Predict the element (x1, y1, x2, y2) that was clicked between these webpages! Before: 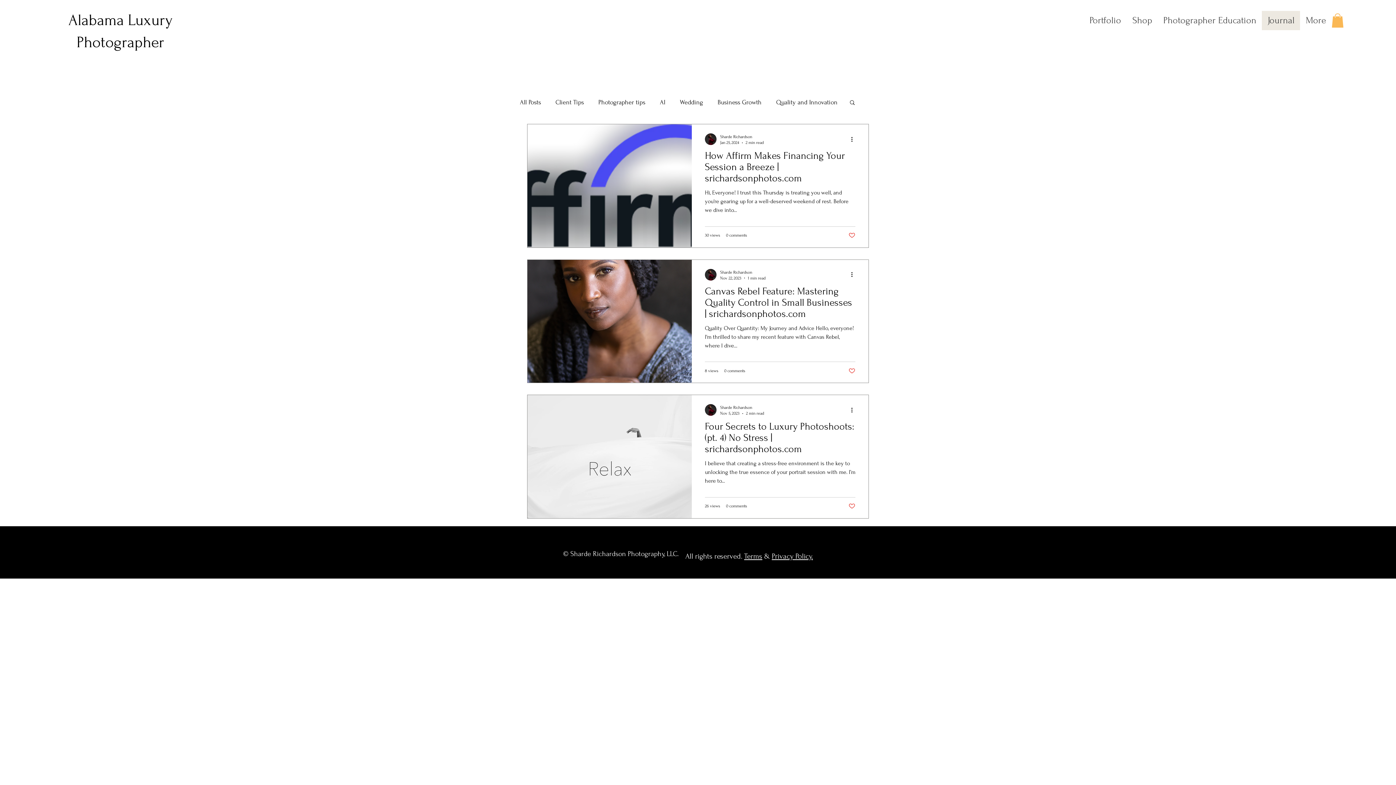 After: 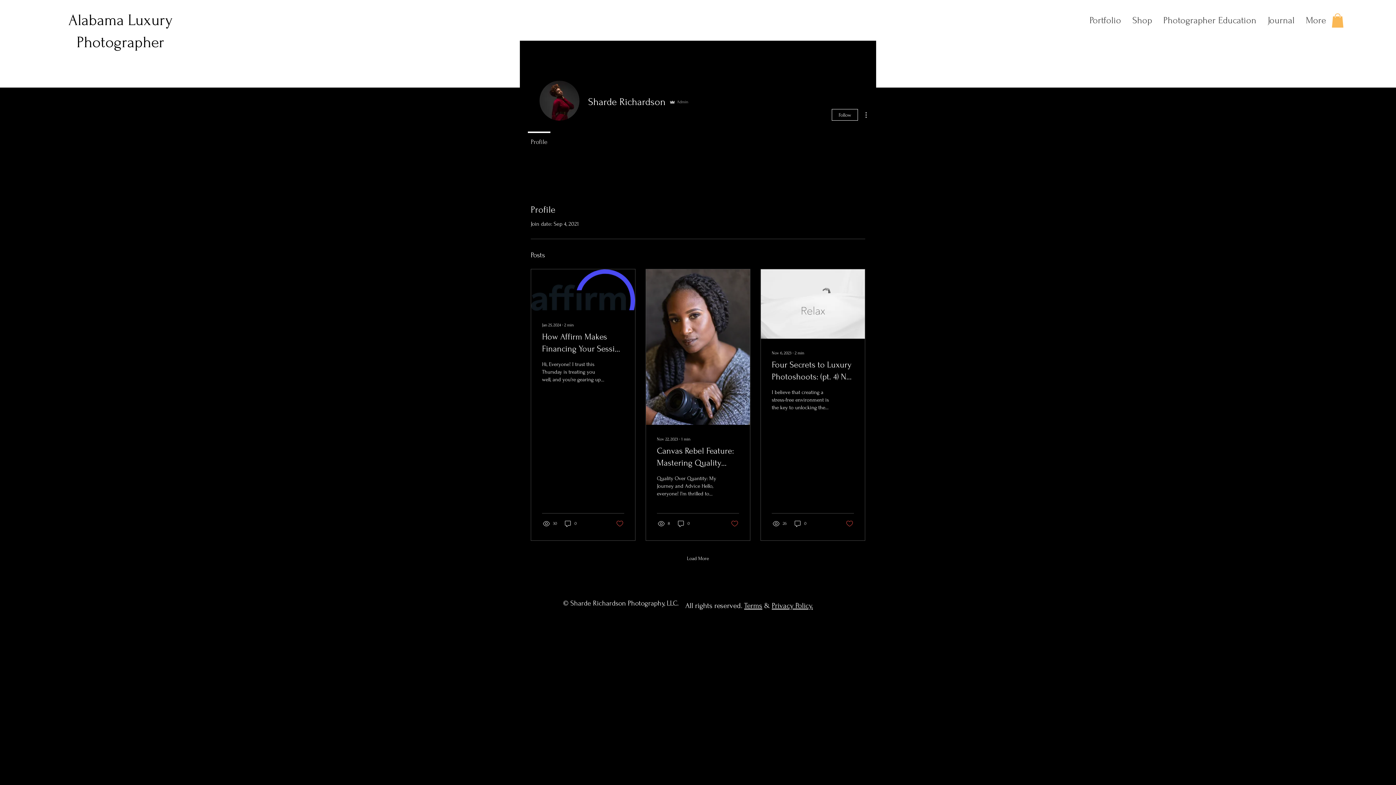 Action: bbox: (705, 133, 716, 145)